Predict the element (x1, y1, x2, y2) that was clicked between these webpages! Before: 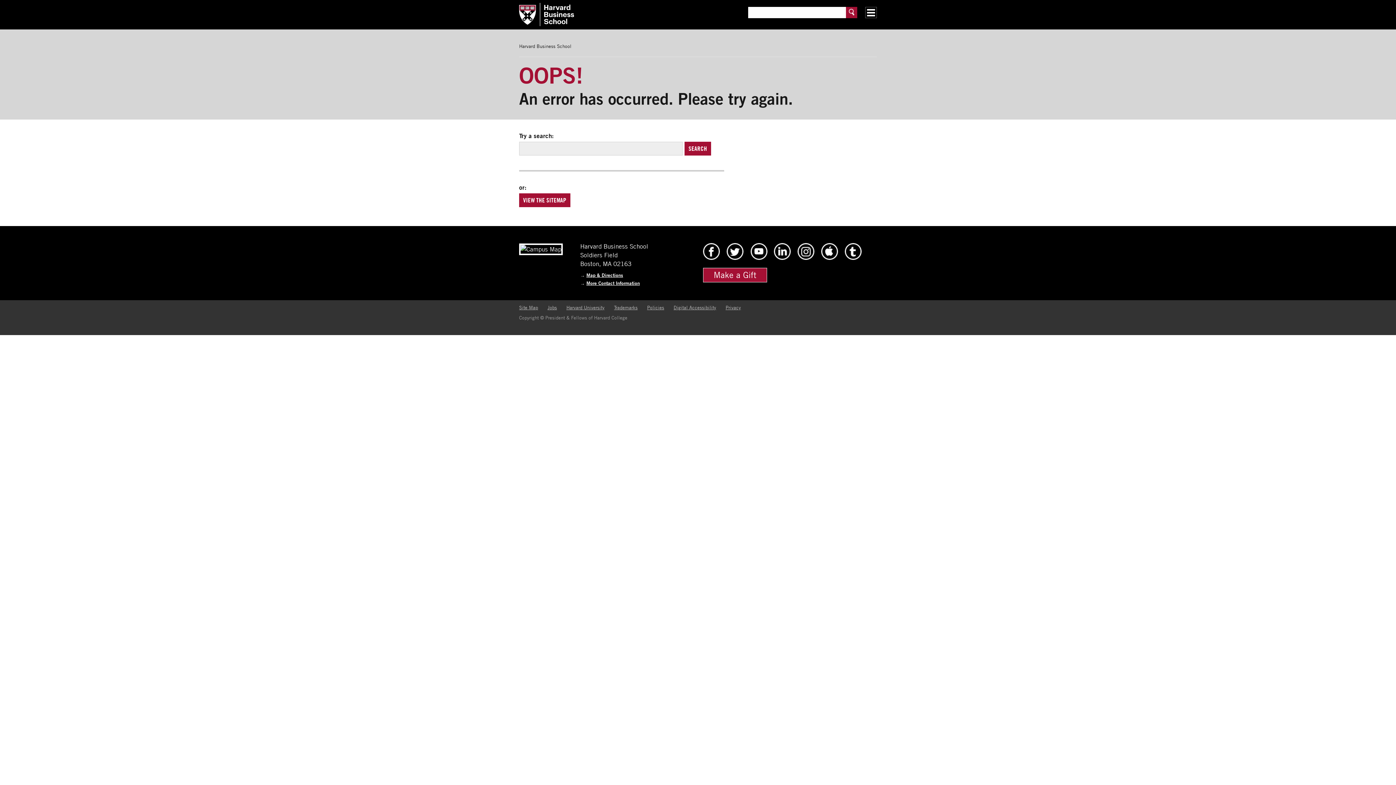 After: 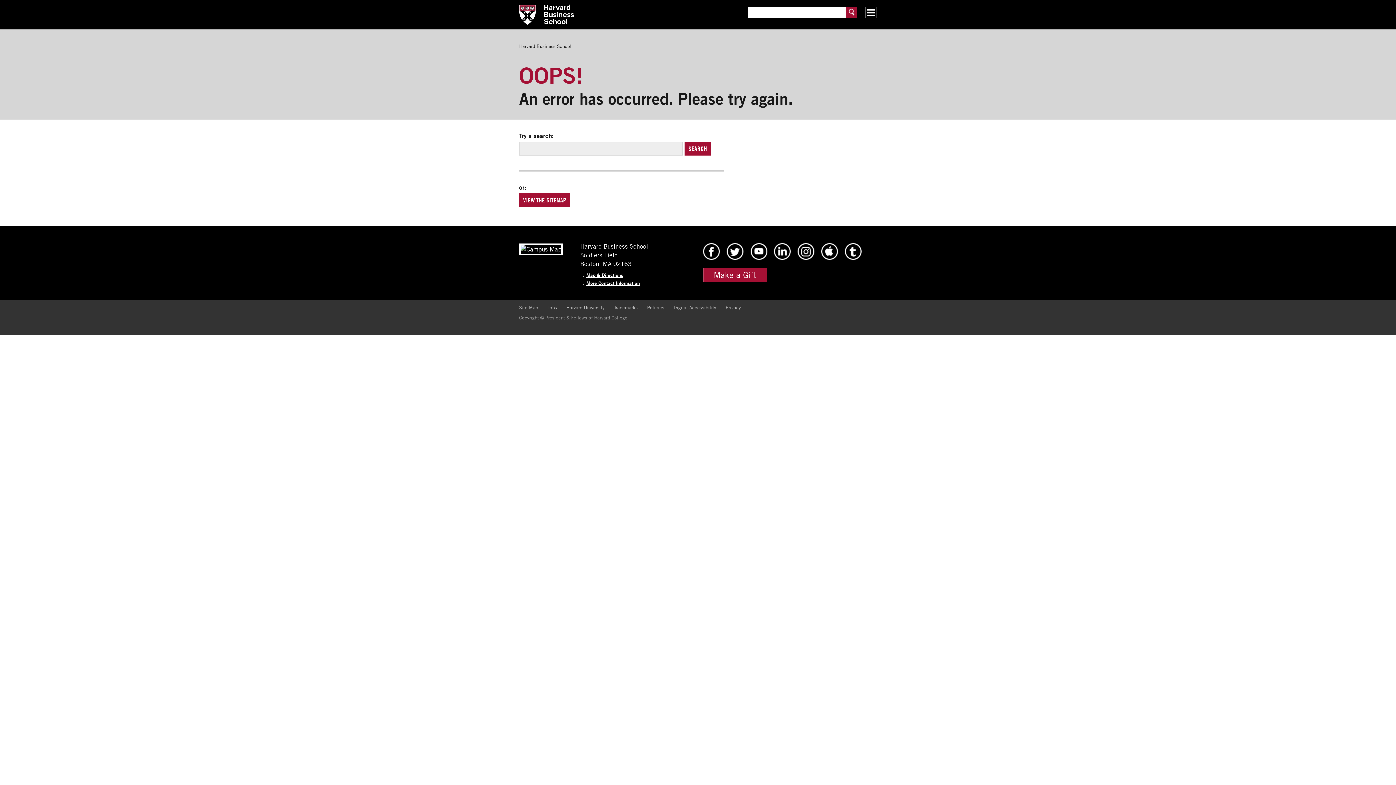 Action: bbox: (547, 304, 557, 310) label: Jobs